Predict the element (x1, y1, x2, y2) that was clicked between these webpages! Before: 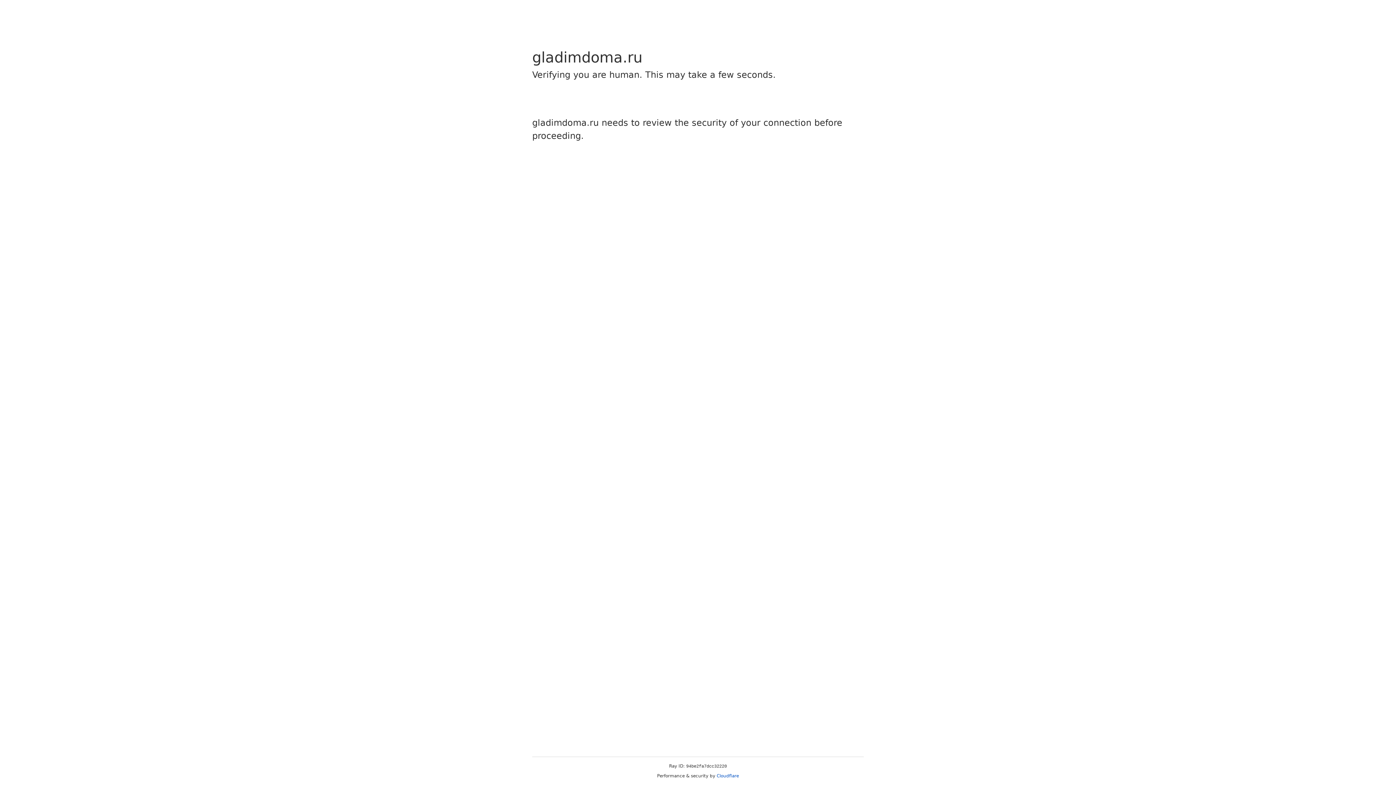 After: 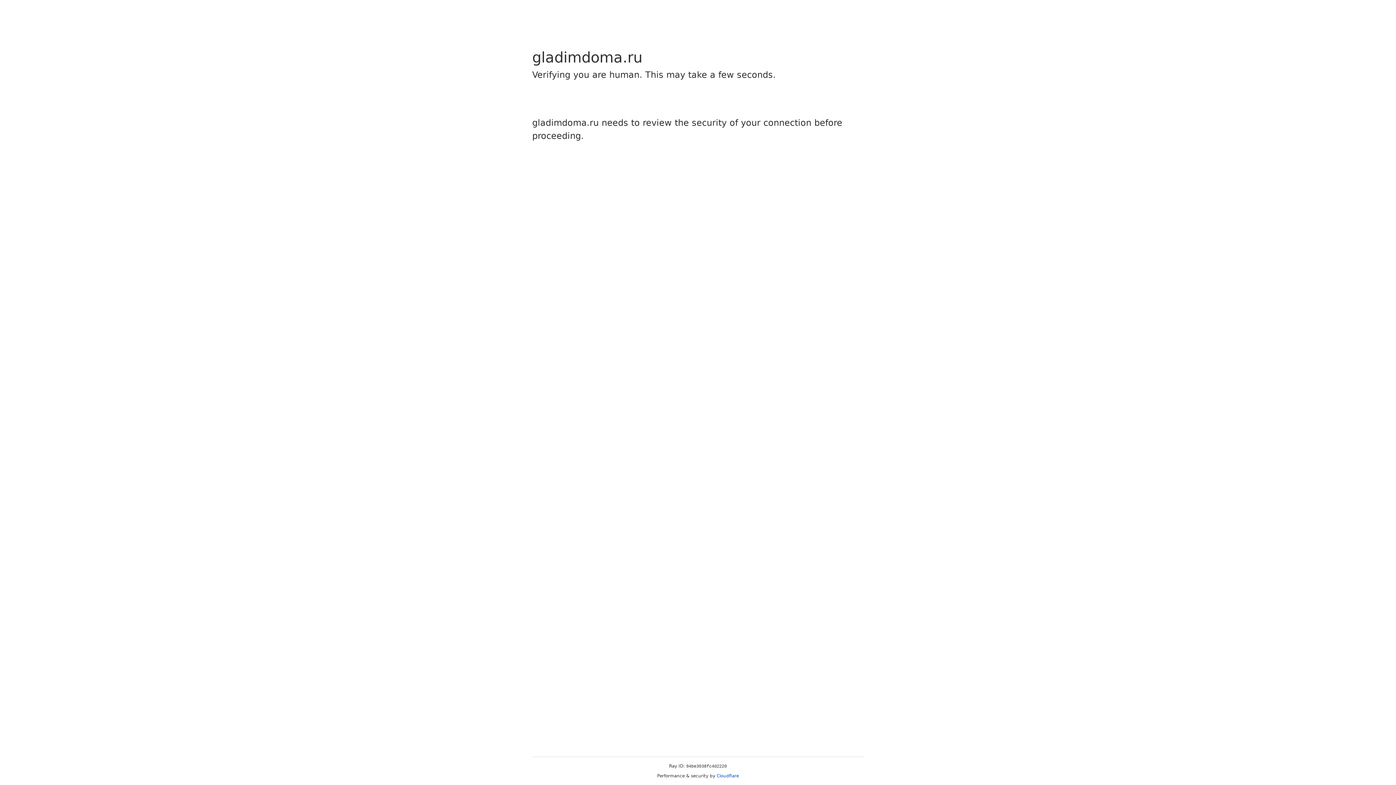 Action: bbox: (716, 773, 739, 778) label: Cloudflare